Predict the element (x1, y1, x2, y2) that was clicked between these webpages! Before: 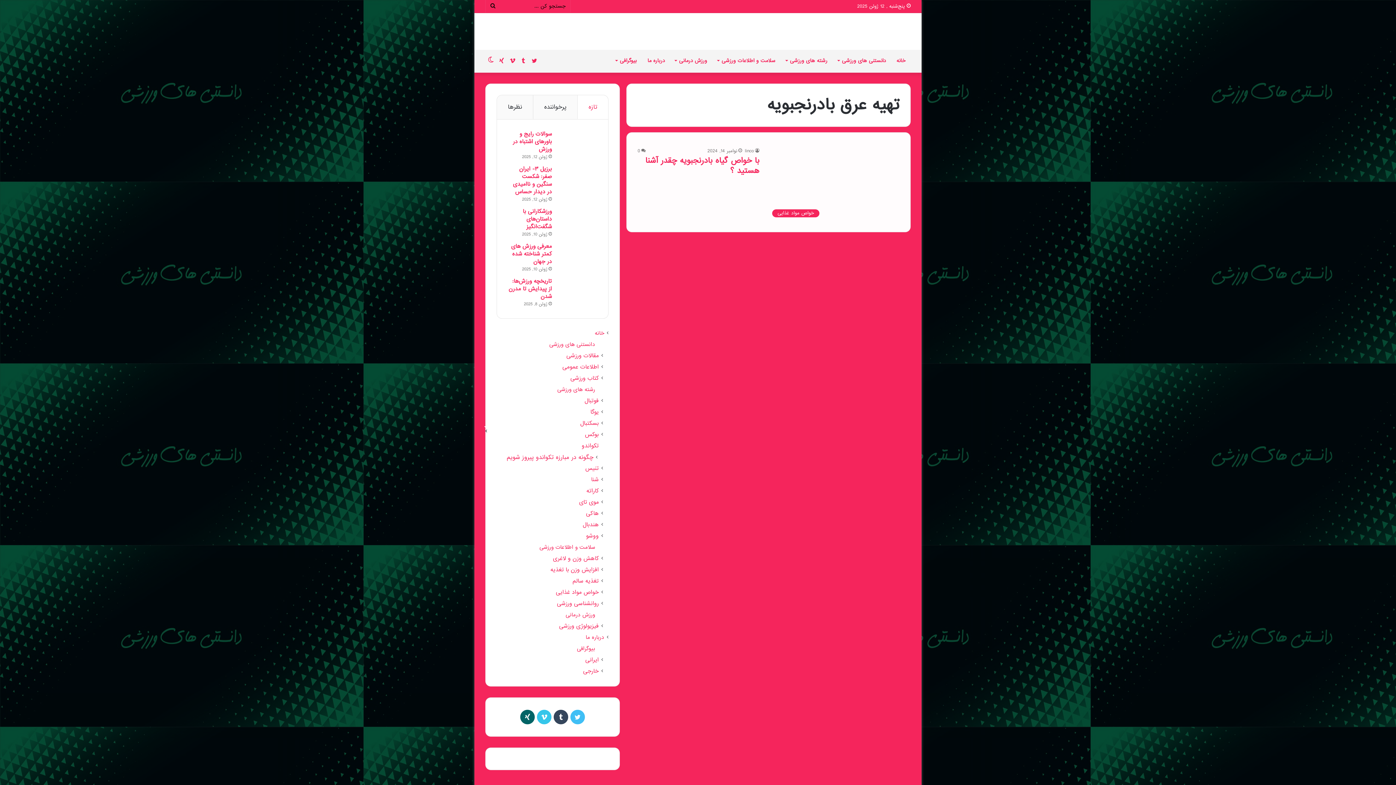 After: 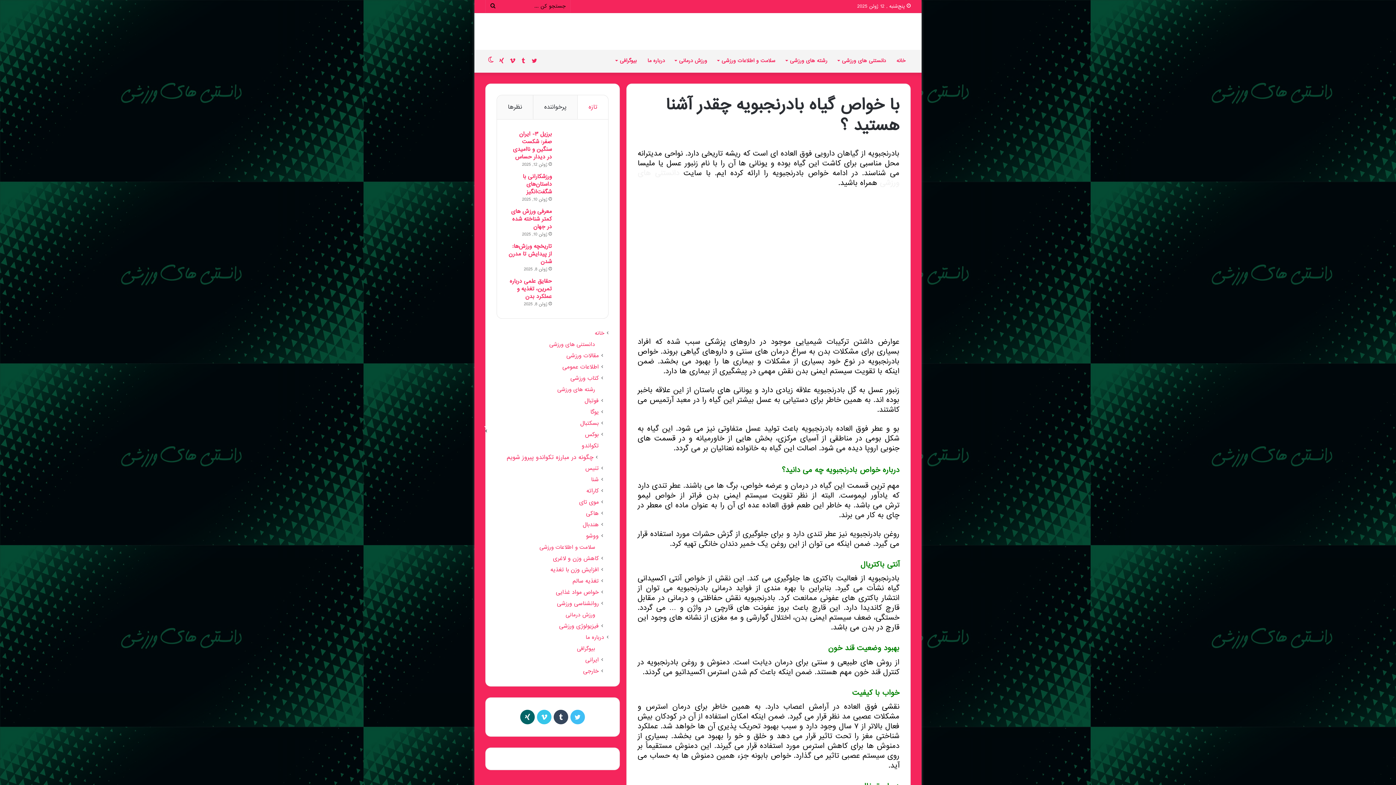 Action: bbox: (645, 154, 759, 177) label: با خواص گیاه بادرنجبویه چقدر آشنا هستید ؟